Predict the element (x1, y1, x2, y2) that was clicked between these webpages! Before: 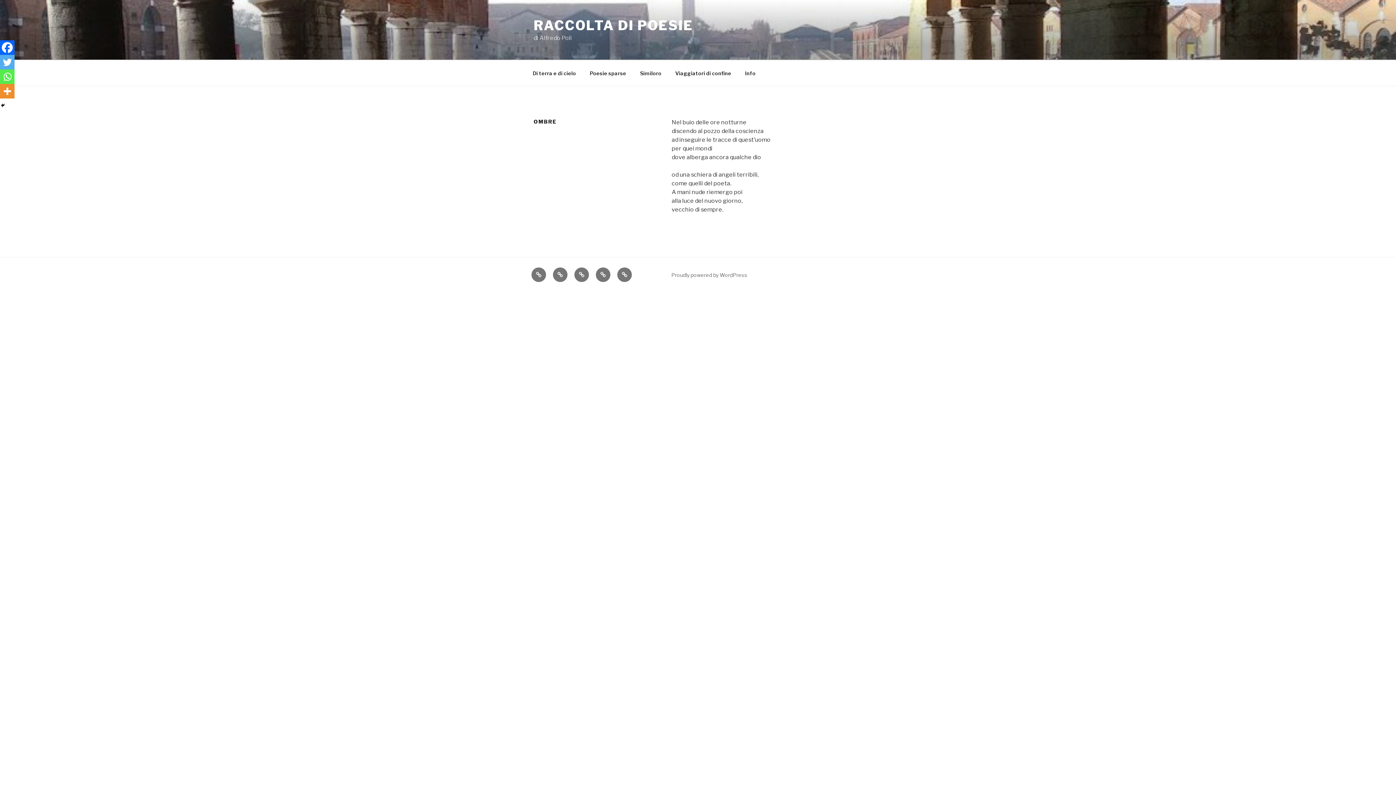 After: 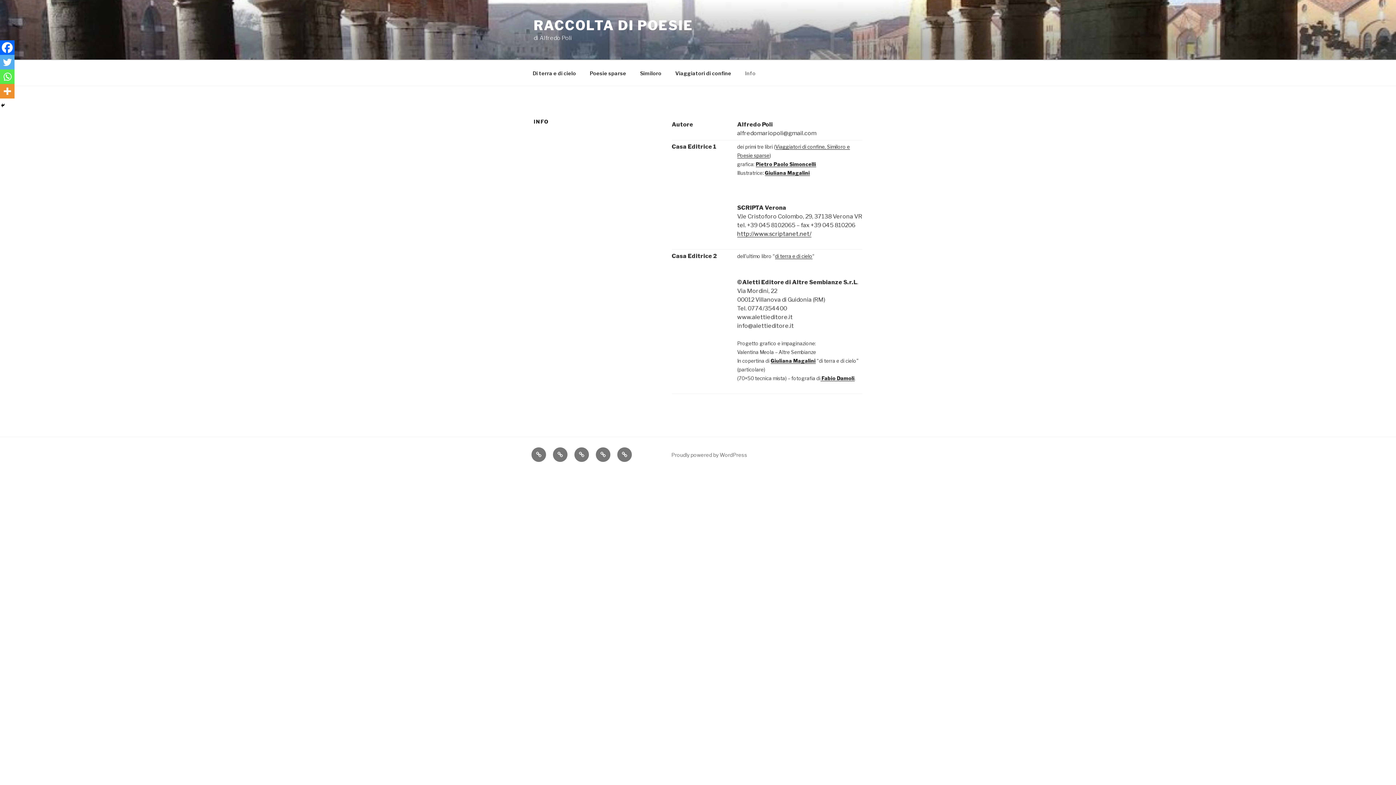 Action: bbox: (617, 267, 632, 282) label: Info